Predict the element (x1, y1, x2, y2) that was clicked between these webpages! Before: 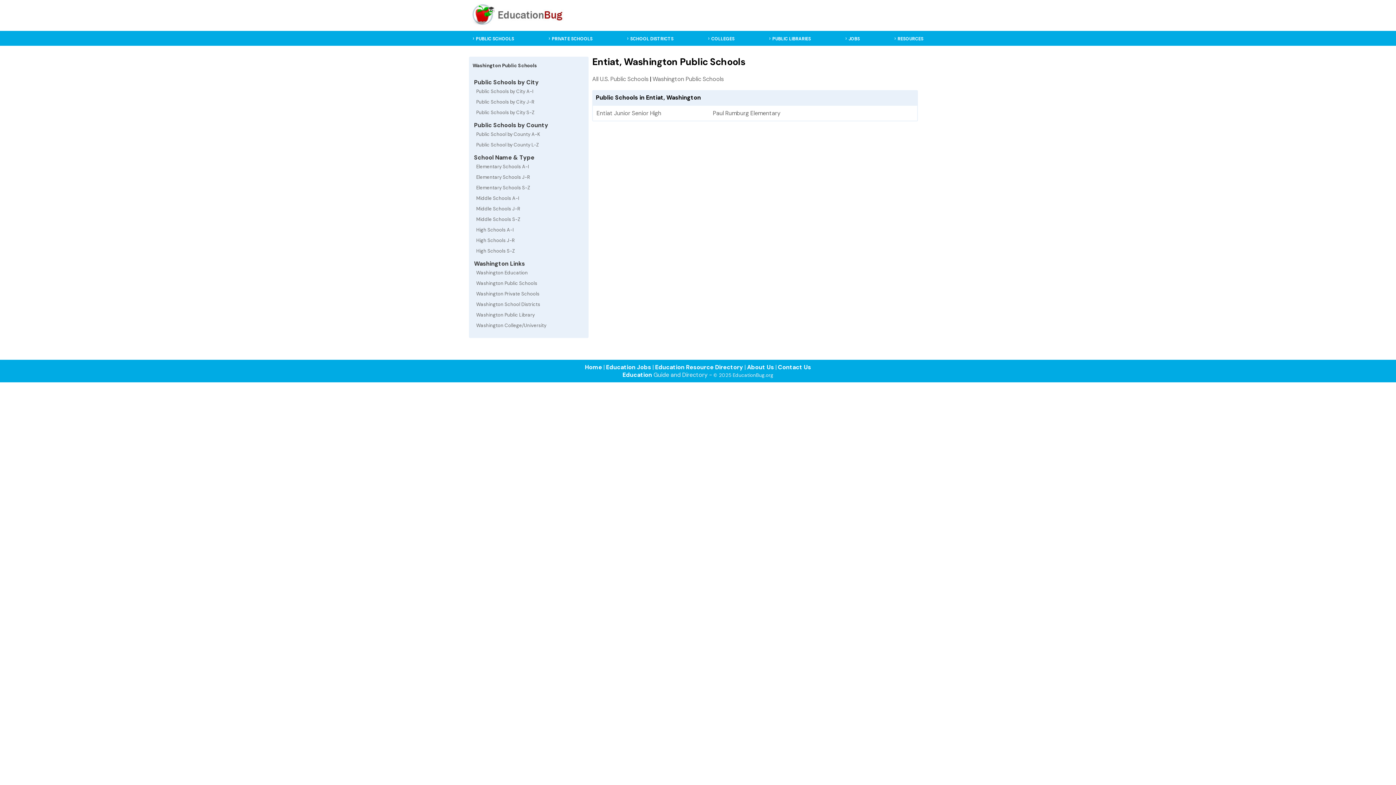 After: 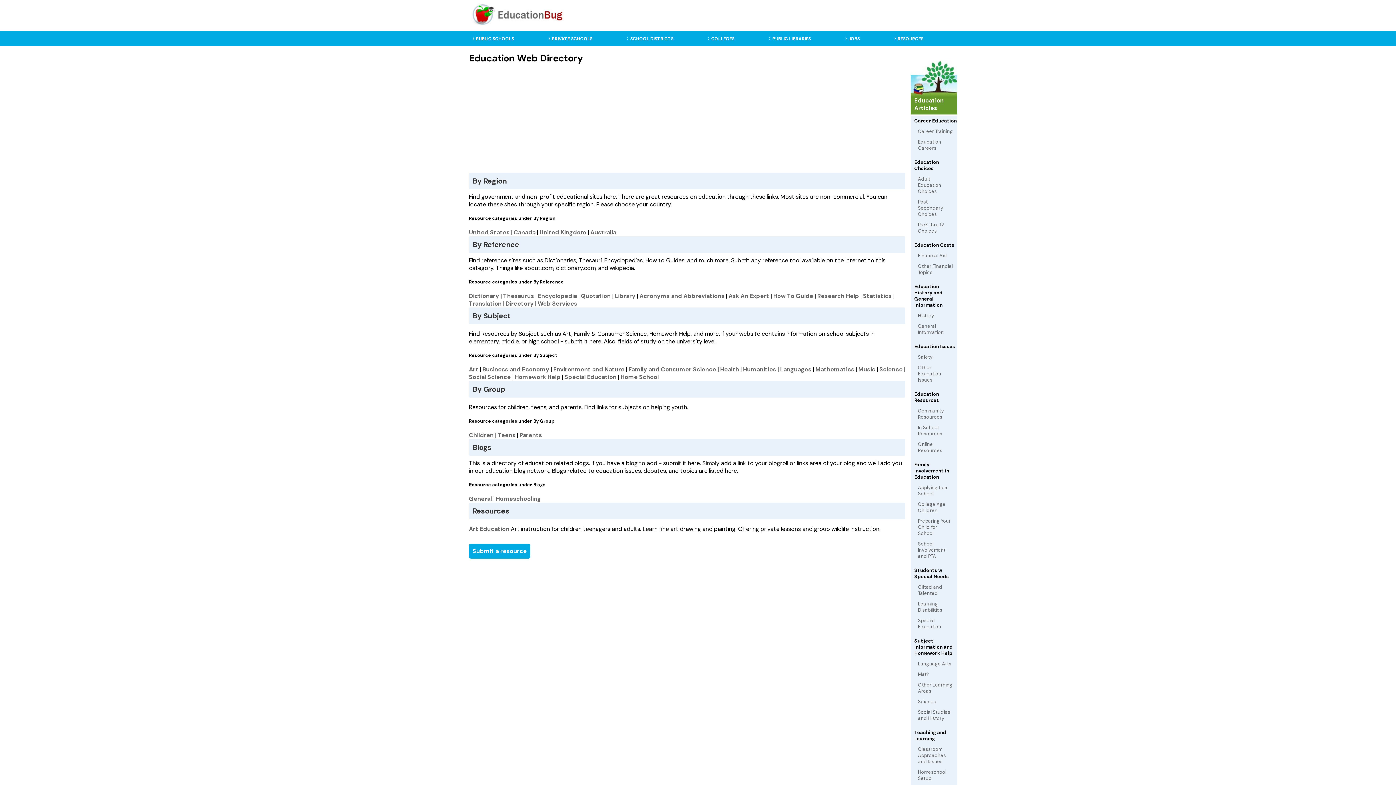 Action: bbox: (897, 36, 923, 41) label: RESOURCES